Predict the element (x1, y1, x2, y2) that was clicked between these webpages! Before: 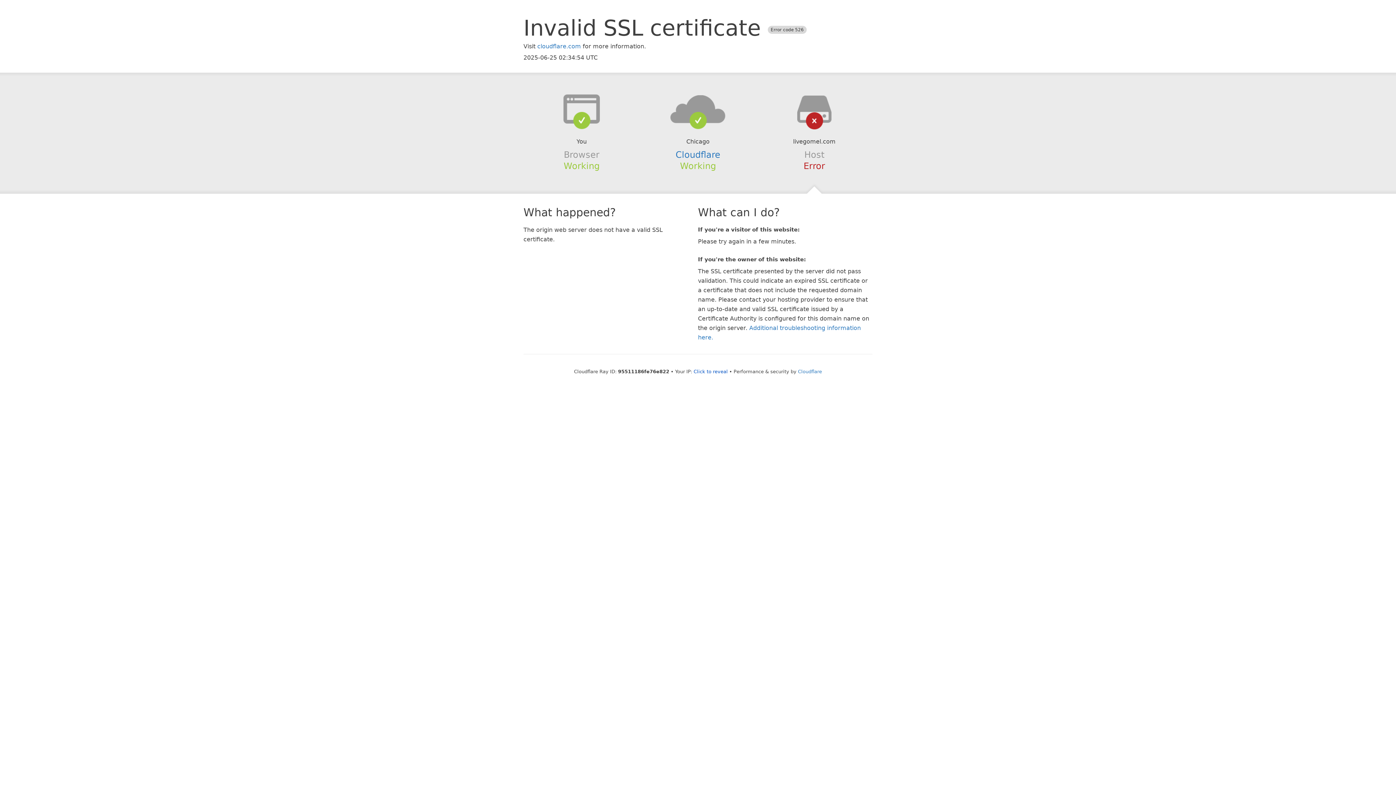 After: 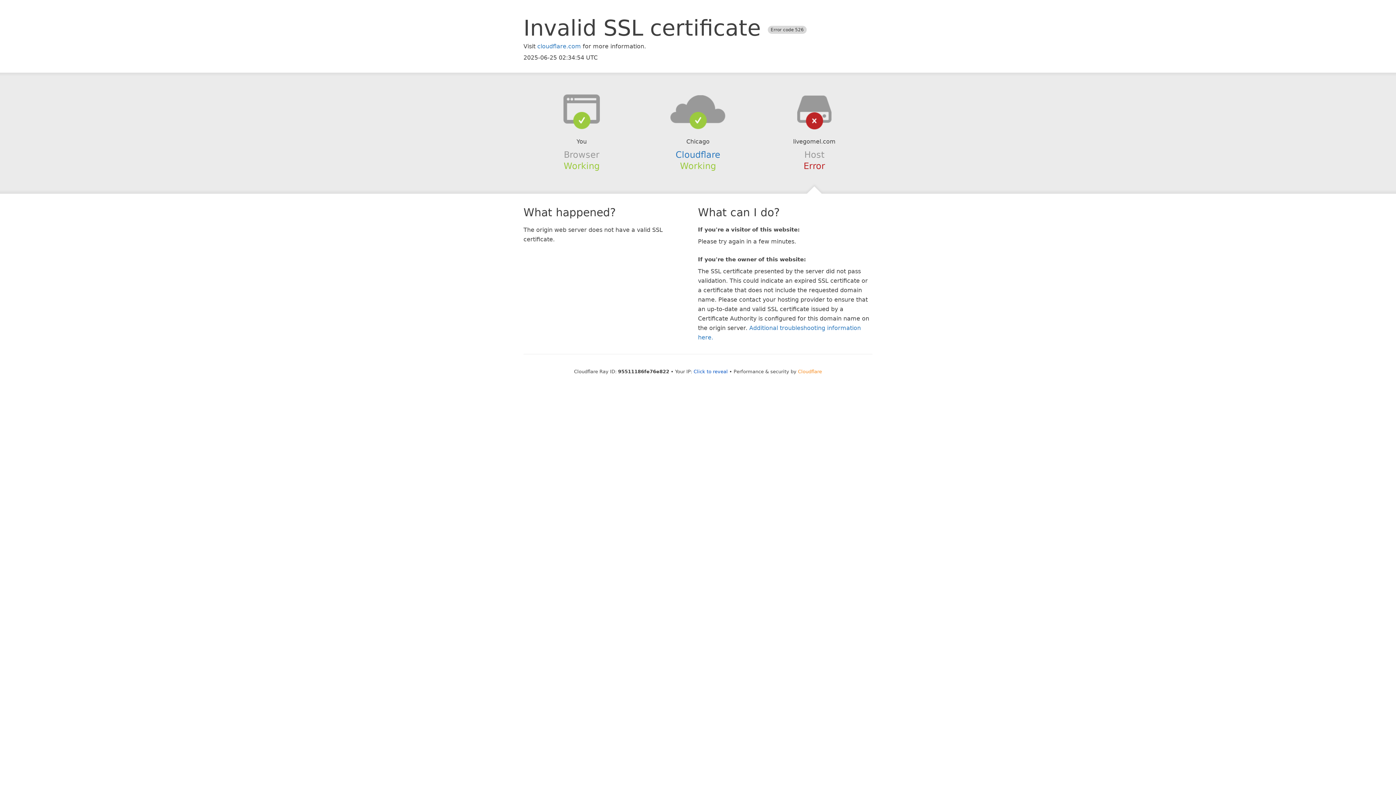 Action: bbox: (798, 368, 822, 374) label: Cloudflare